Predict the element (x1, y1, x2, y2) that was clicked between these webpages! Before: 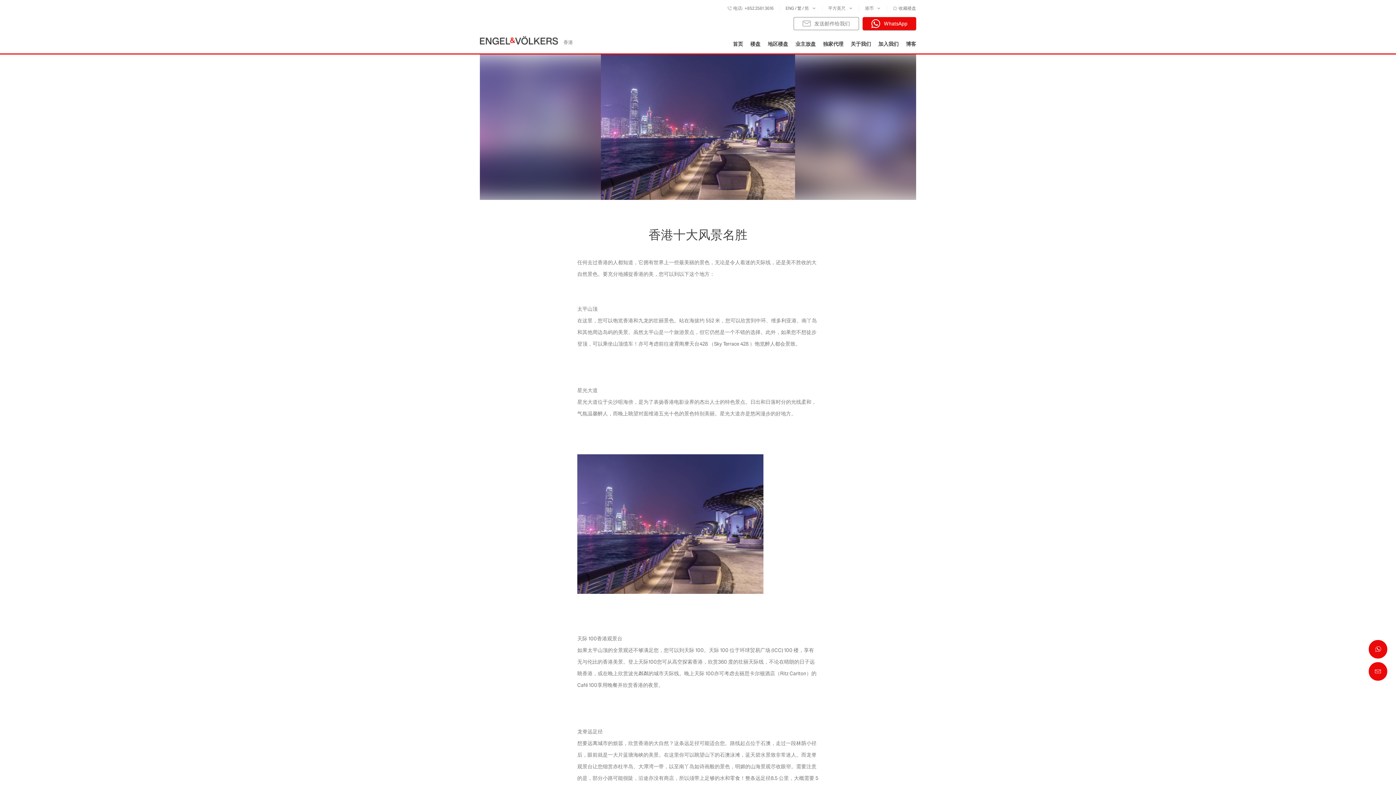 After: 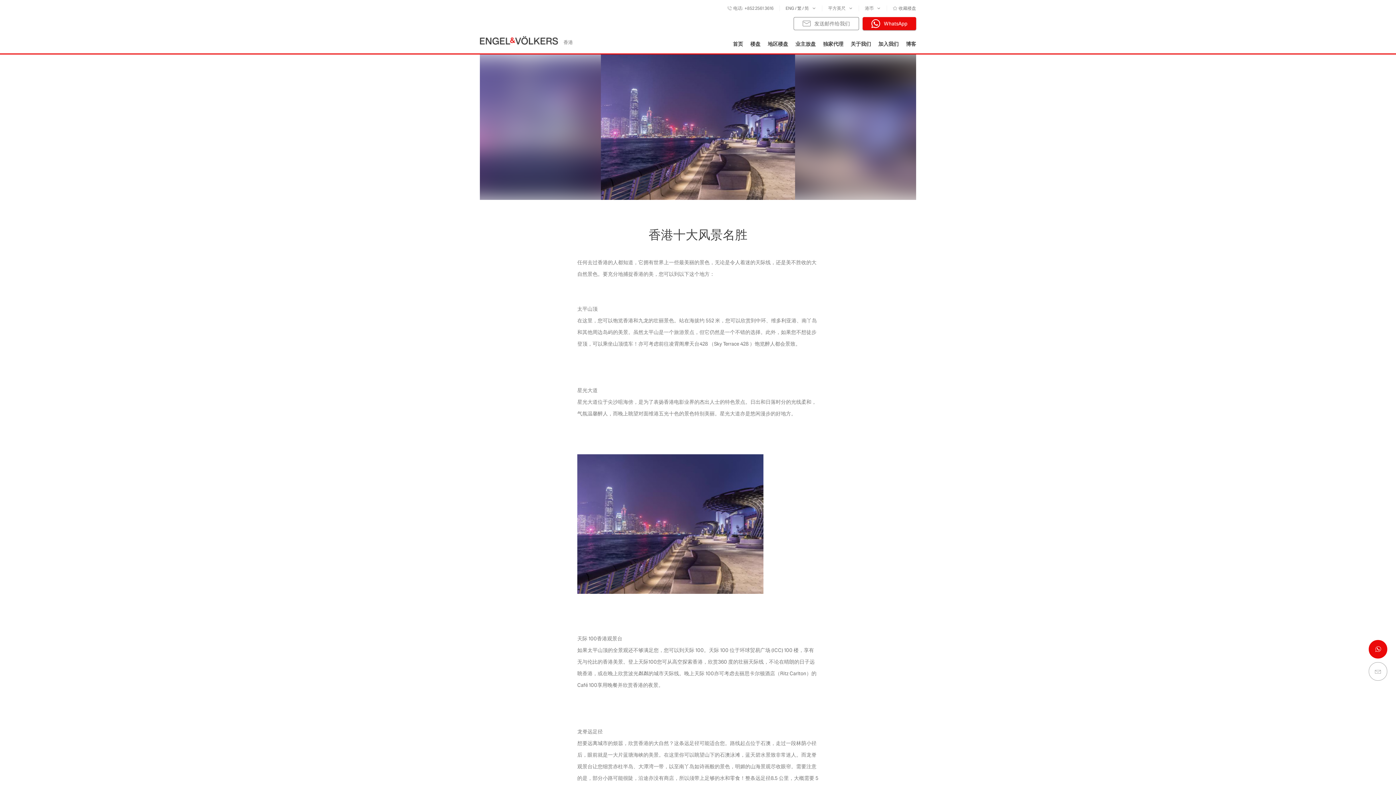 Action: bbox: (1369, 662, 1387, 681)